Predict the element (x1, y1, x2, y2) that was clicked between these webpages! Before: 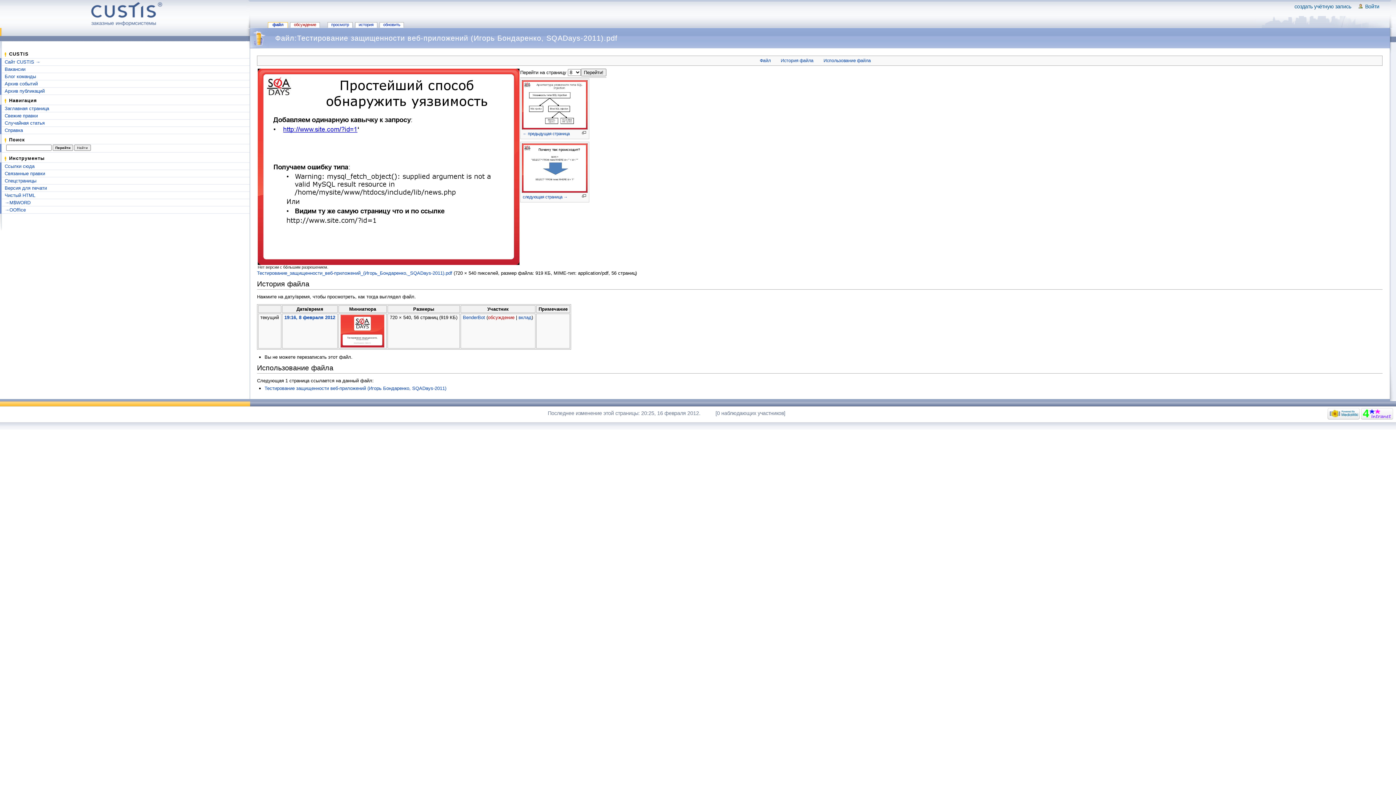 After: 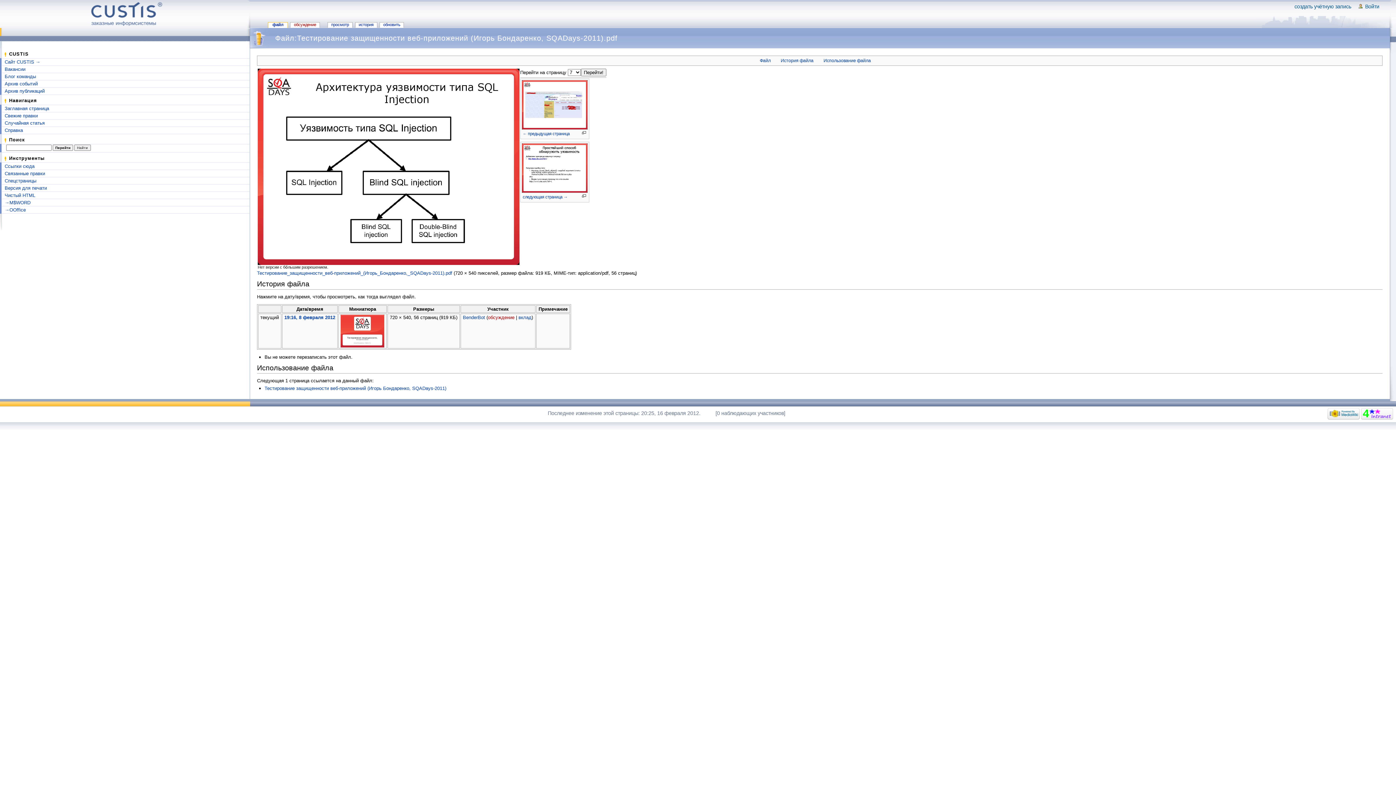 Action: bbox: (581, 131, 586, 135)